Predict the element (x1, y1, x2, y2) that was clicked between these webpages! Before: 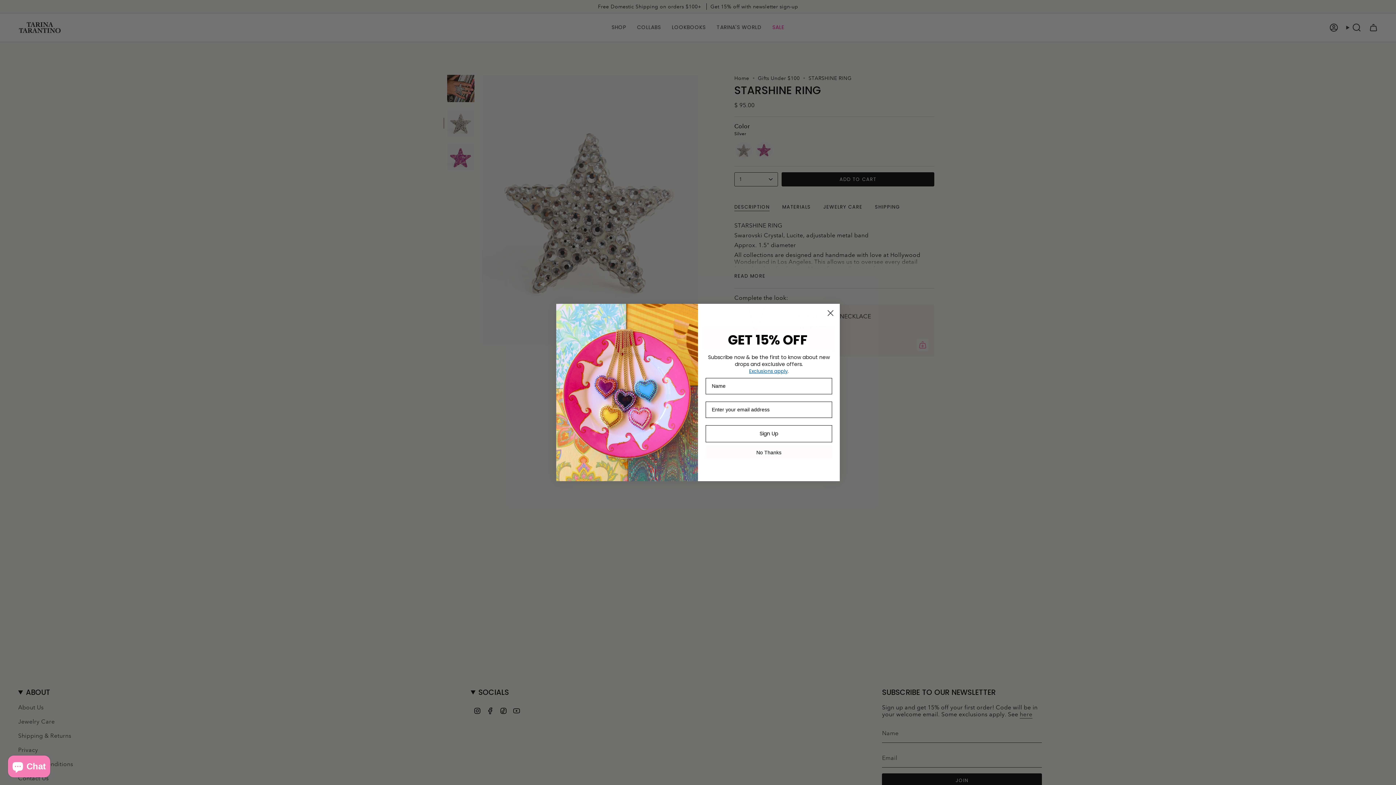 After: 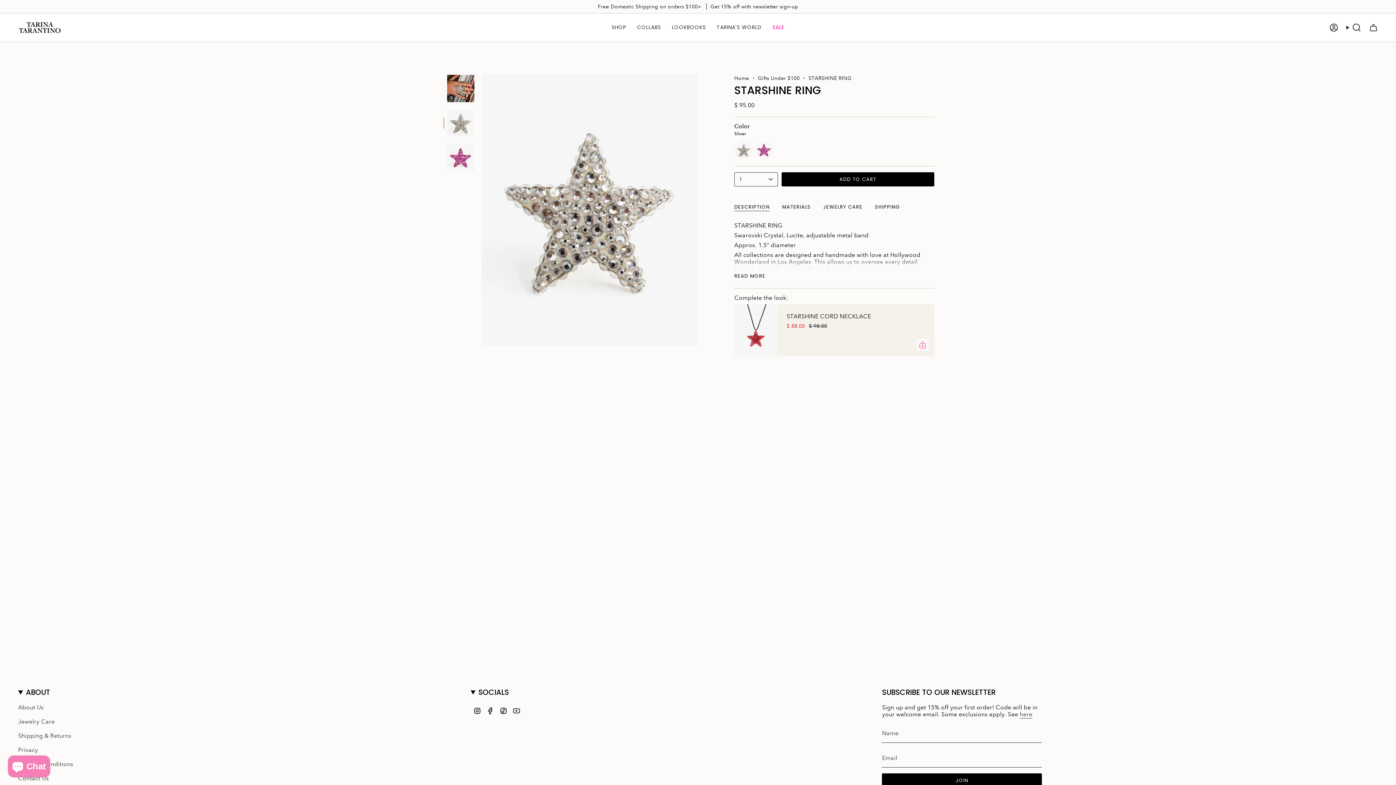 Action: label: No Thanks bbox: (705, 446, 832, 459)